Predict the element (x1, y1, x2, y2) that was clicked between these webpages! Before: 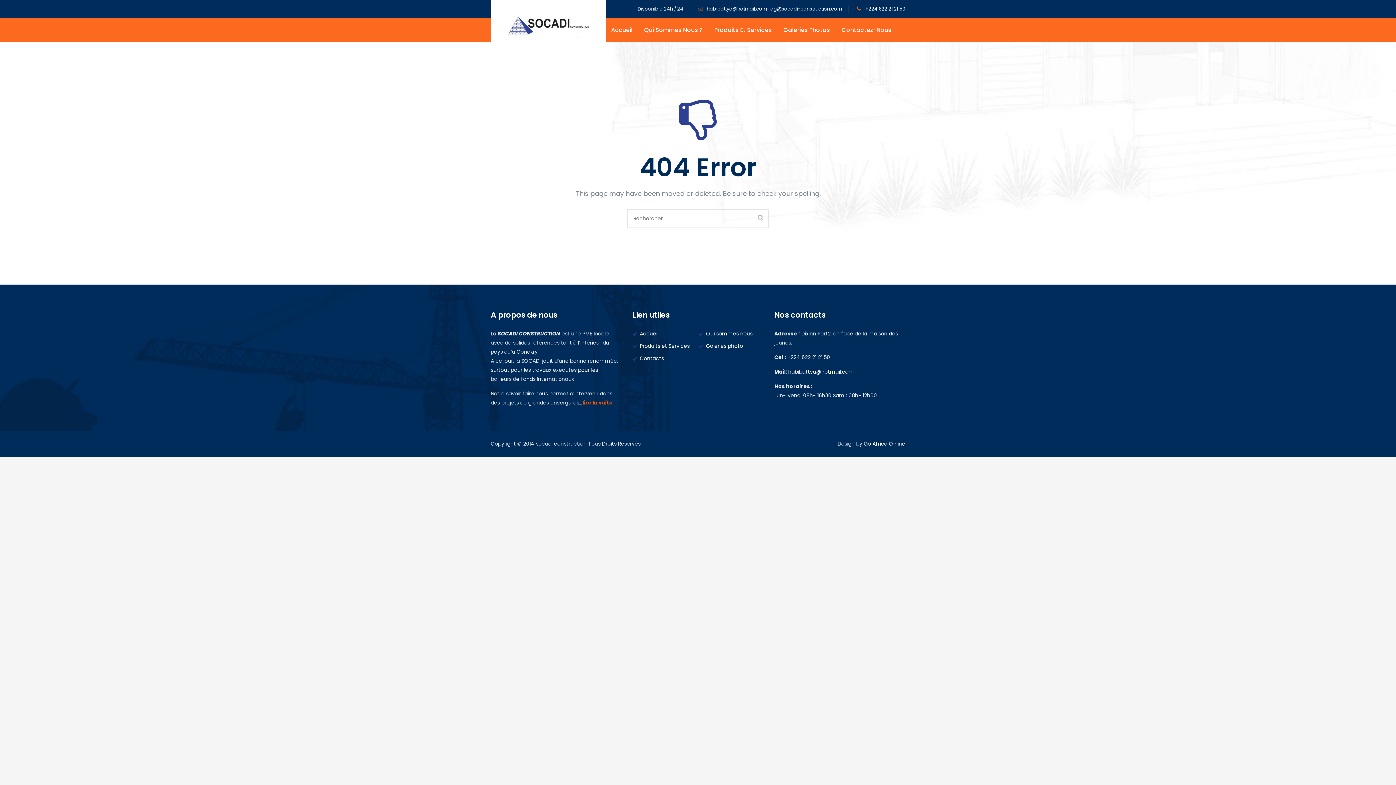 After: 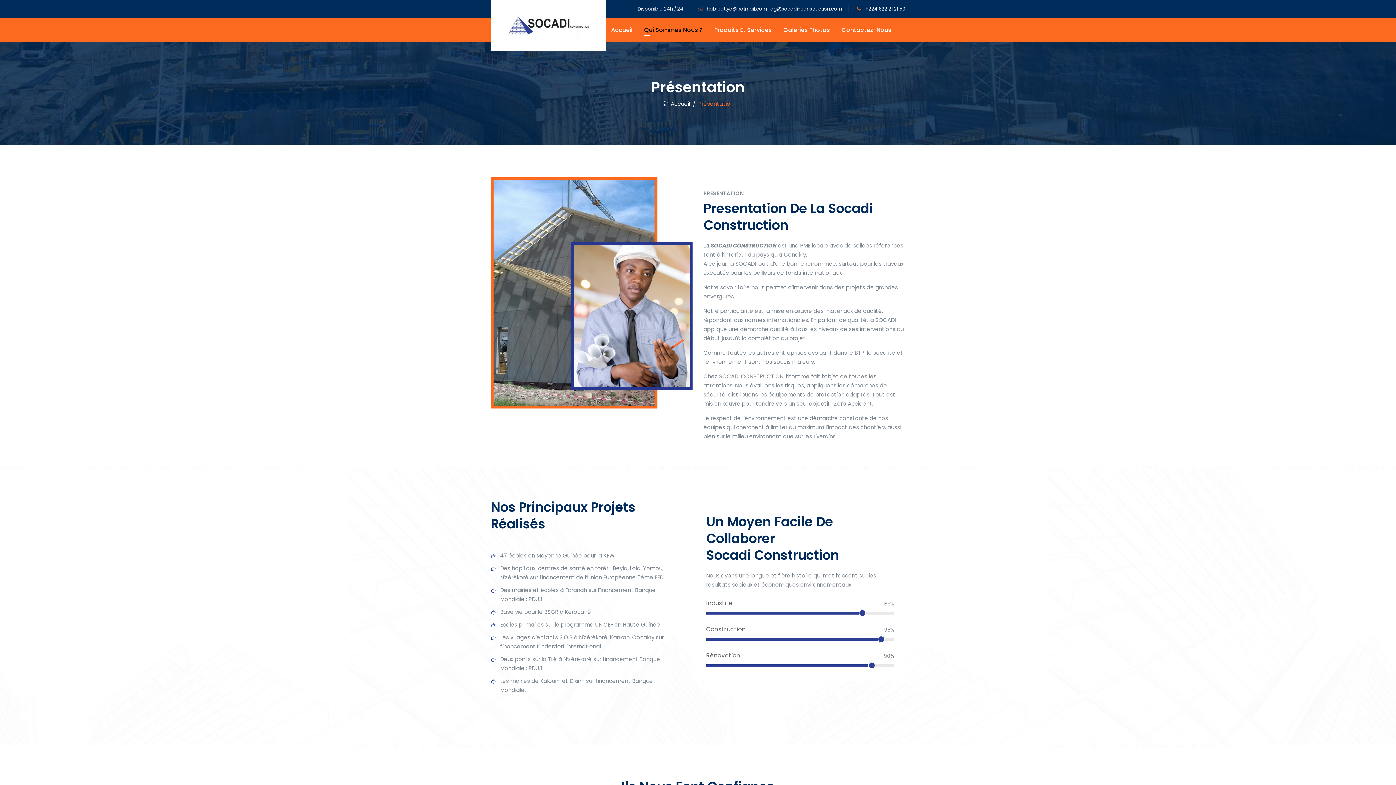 Action: bbox: (698, 329, 752, 338) label: Qui sommes nous